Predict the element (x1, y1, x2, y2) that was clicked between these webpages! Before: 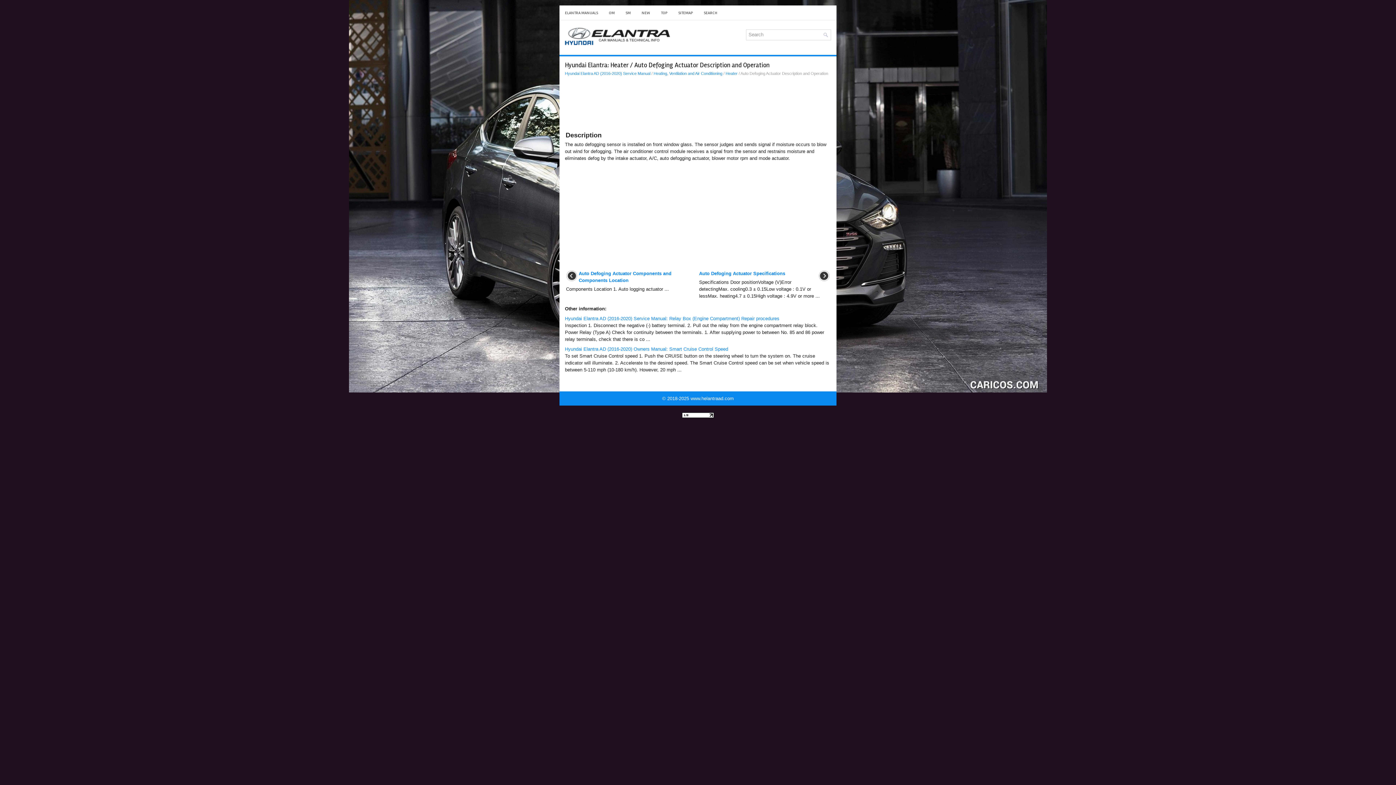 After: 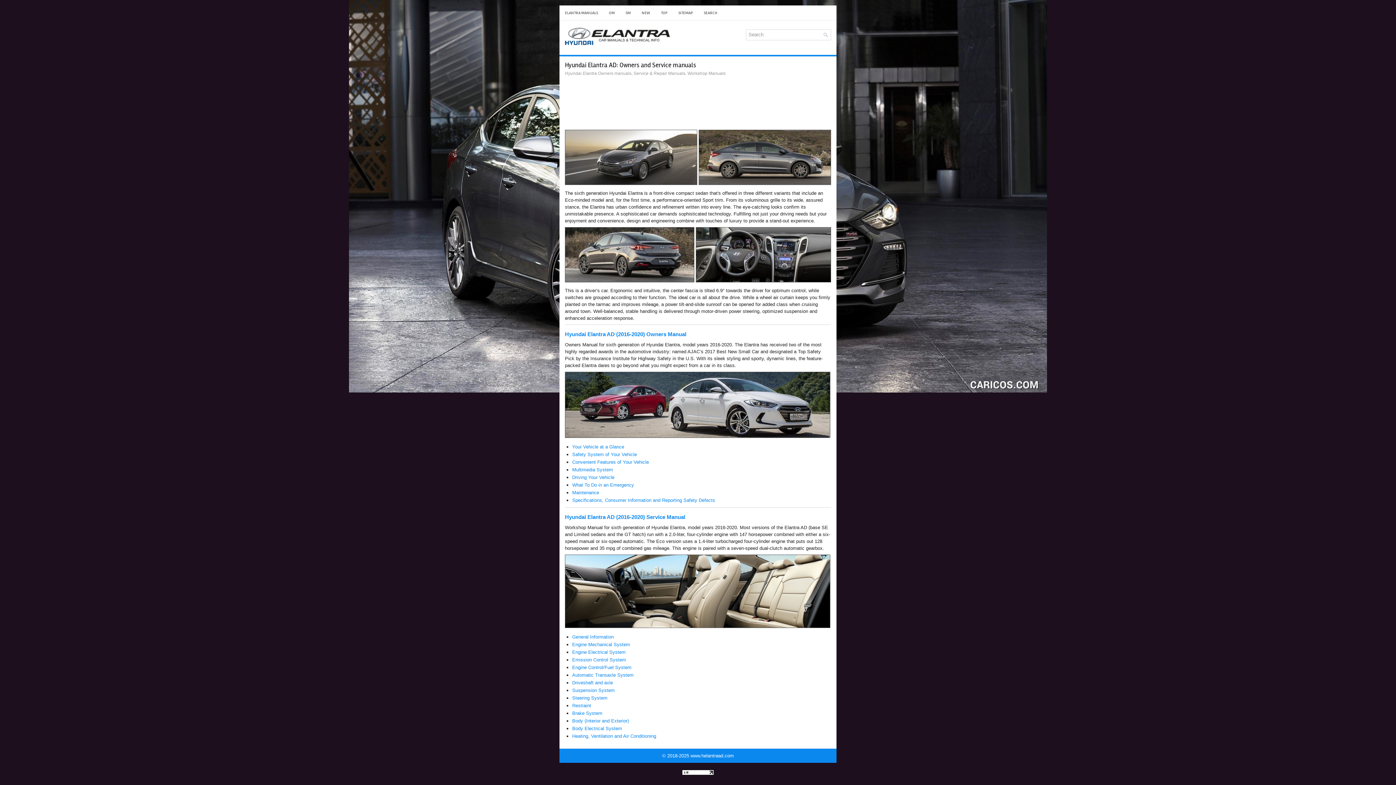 Action: bbox: (559, 5, 603, 20) label: ELANTRA MANUALS